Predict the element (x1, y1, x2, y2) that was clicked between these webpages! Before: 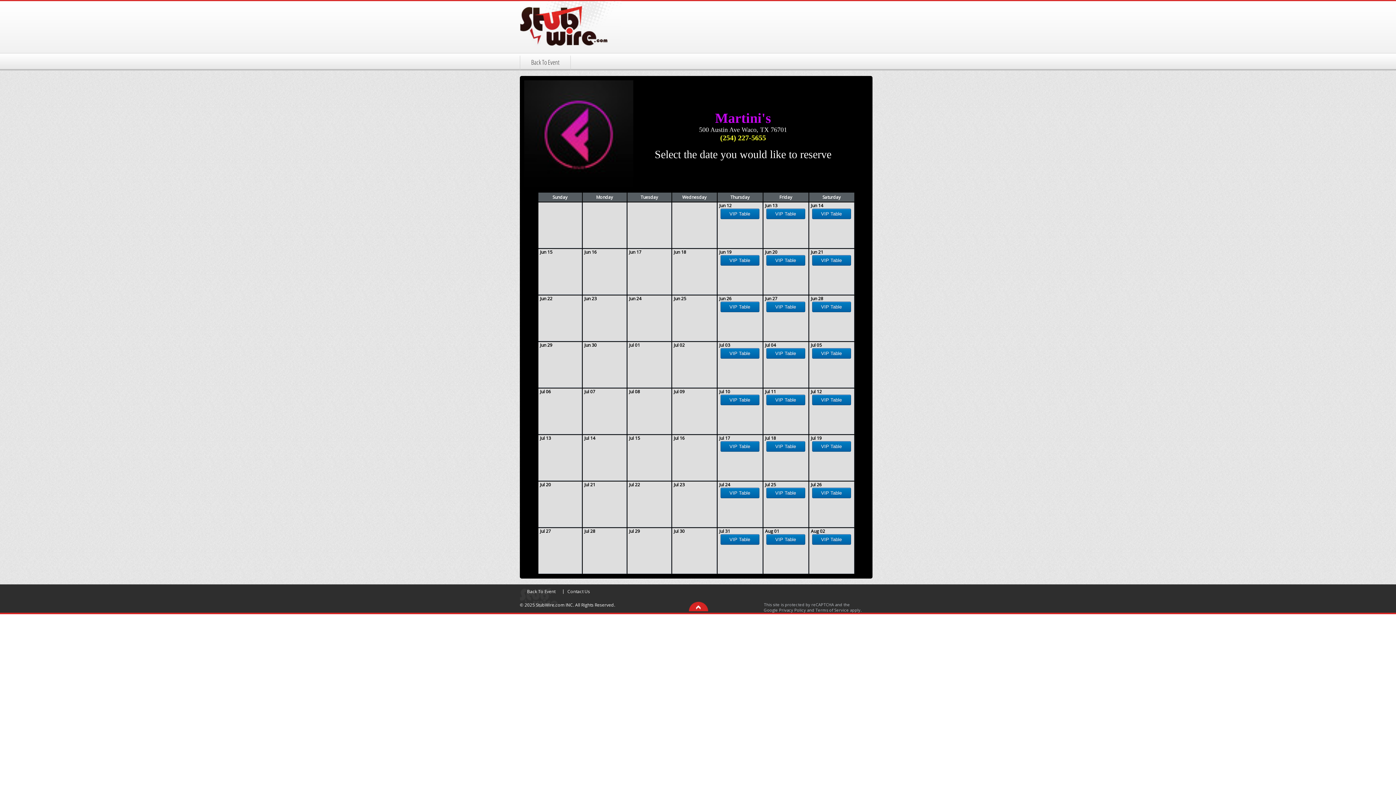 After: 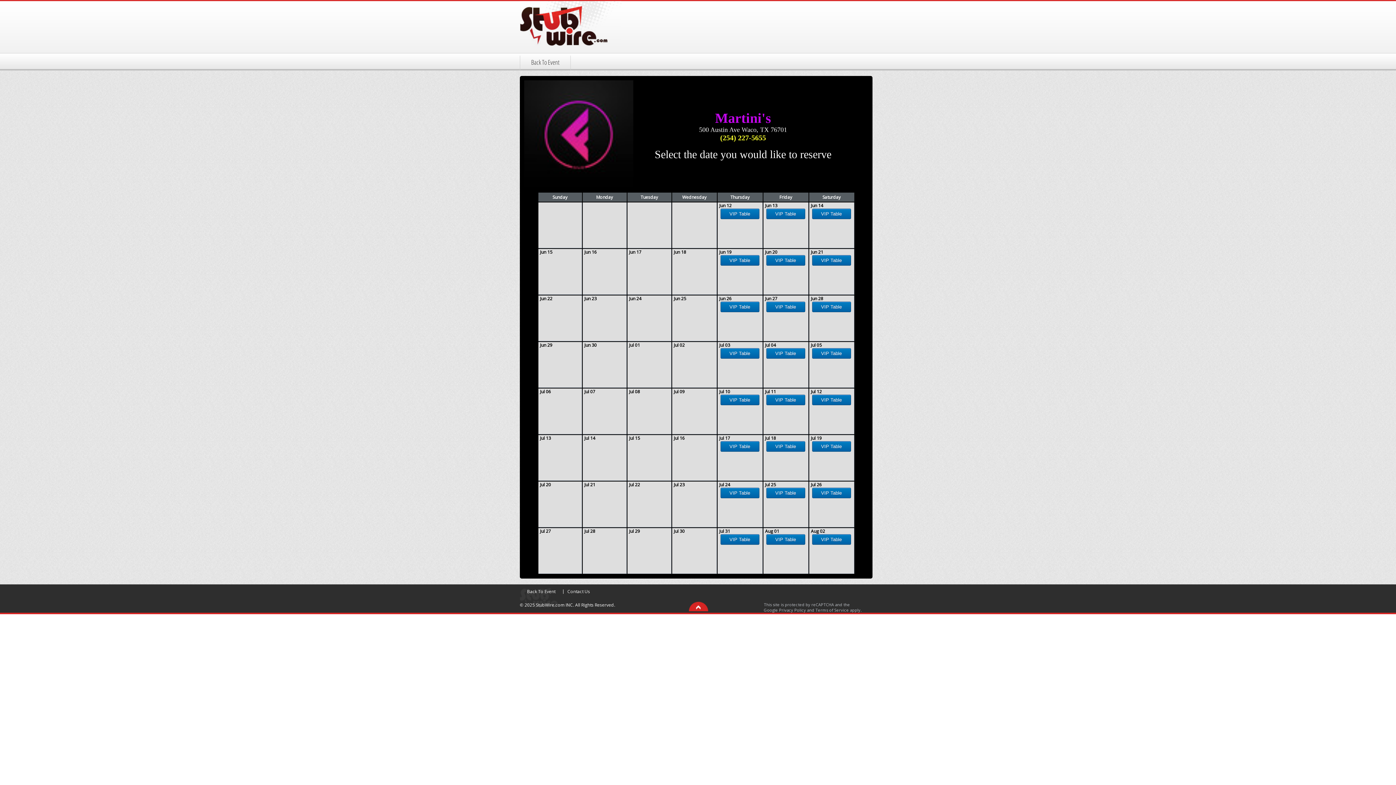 Action: bbox: (812, 394, 851, 405) label: VIP Table